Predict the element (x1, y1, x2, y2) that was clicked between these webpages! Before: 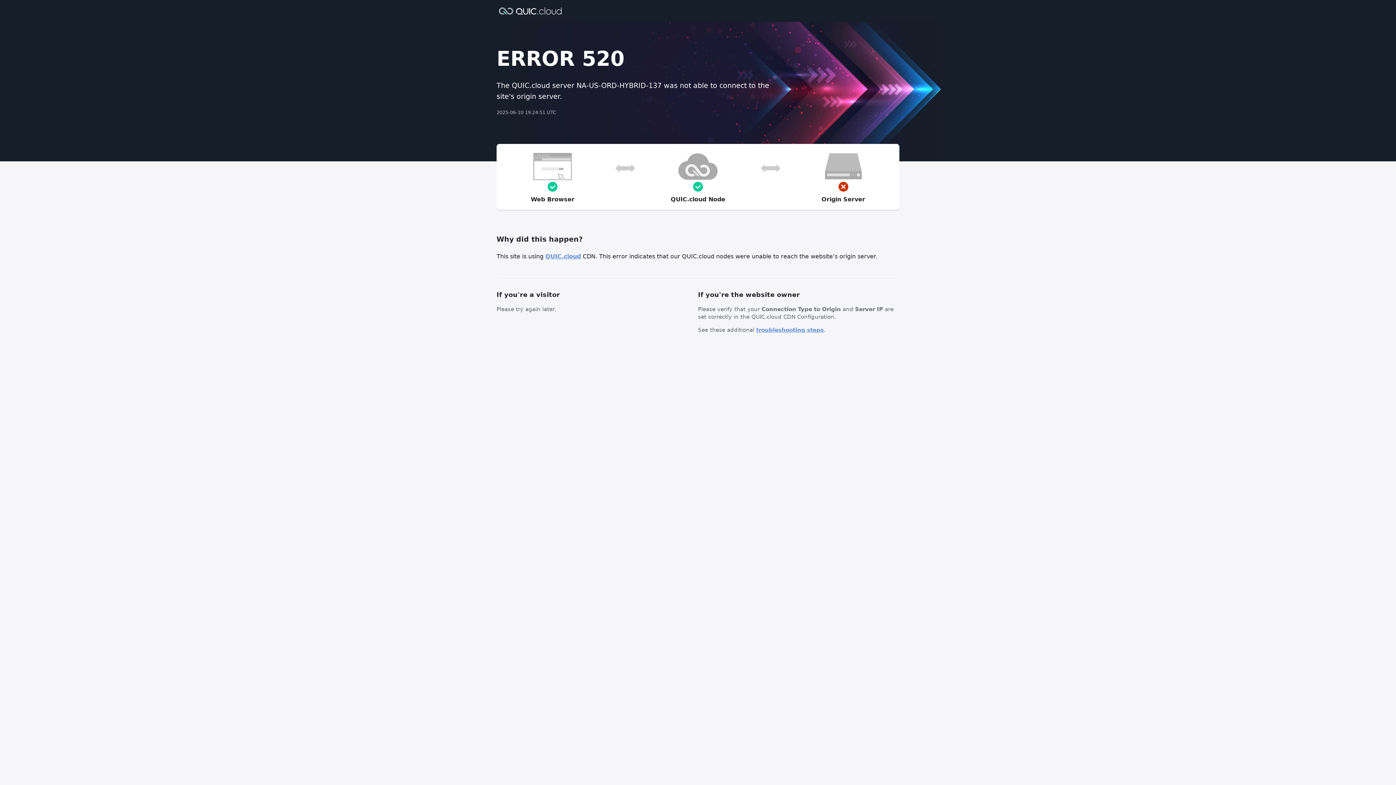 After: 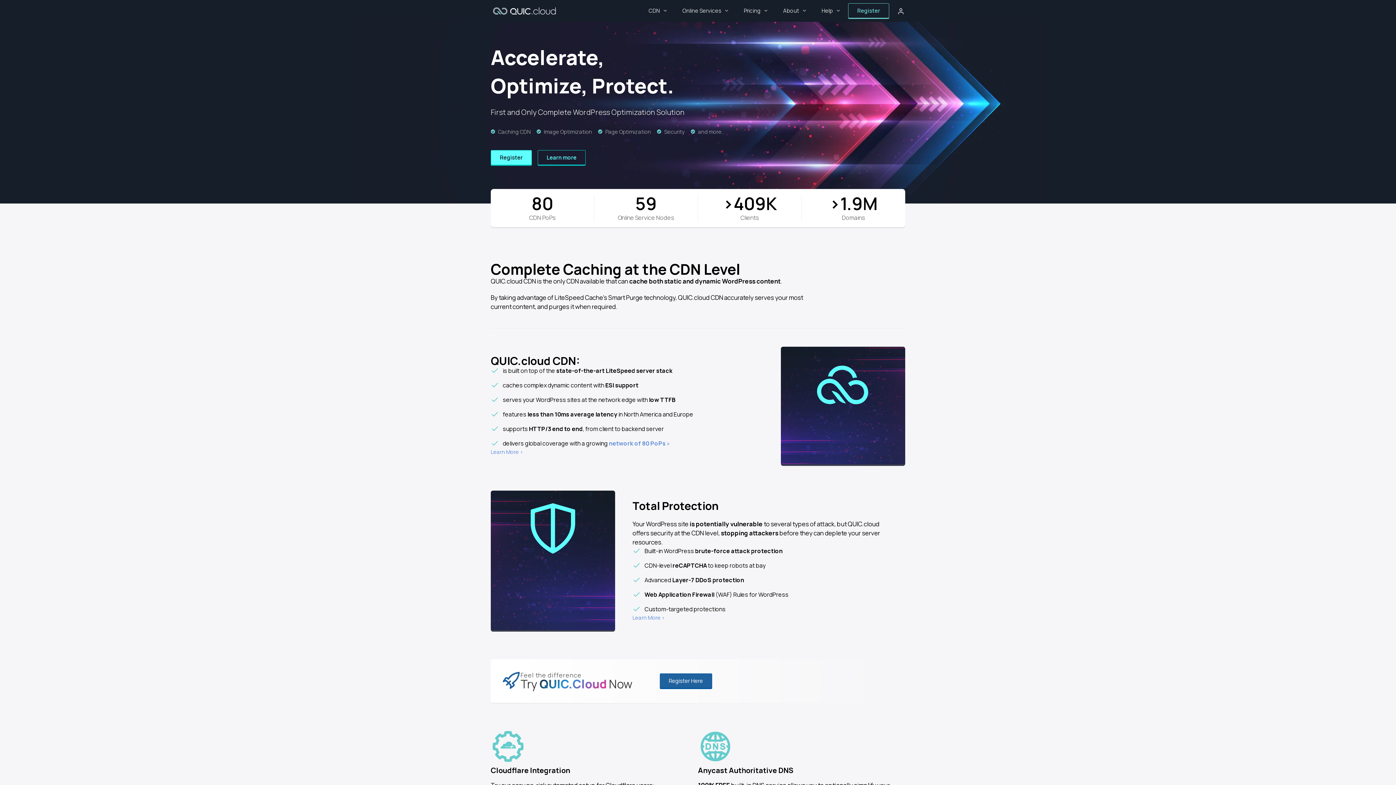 Action: label: QUIC.cloud bbox: (545, 253, 581, 260)